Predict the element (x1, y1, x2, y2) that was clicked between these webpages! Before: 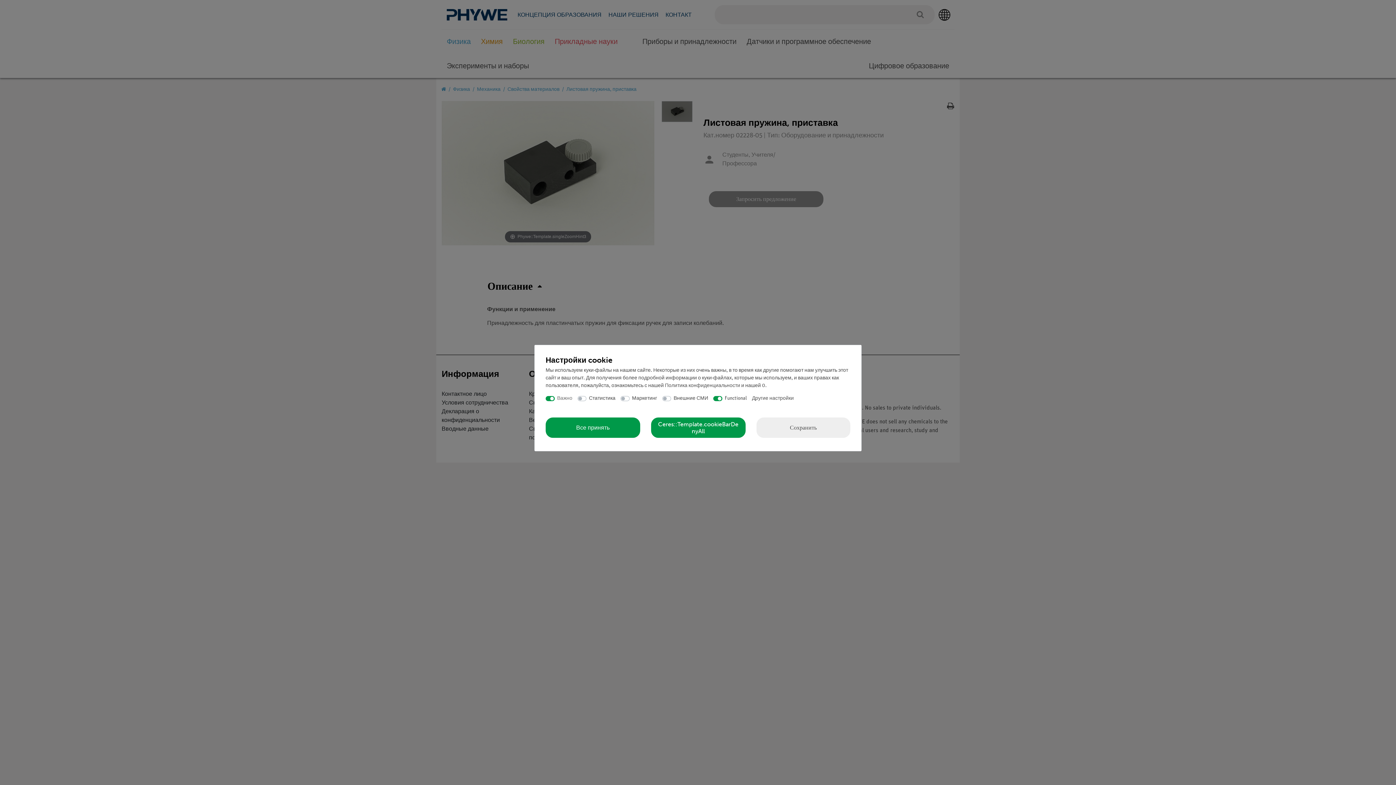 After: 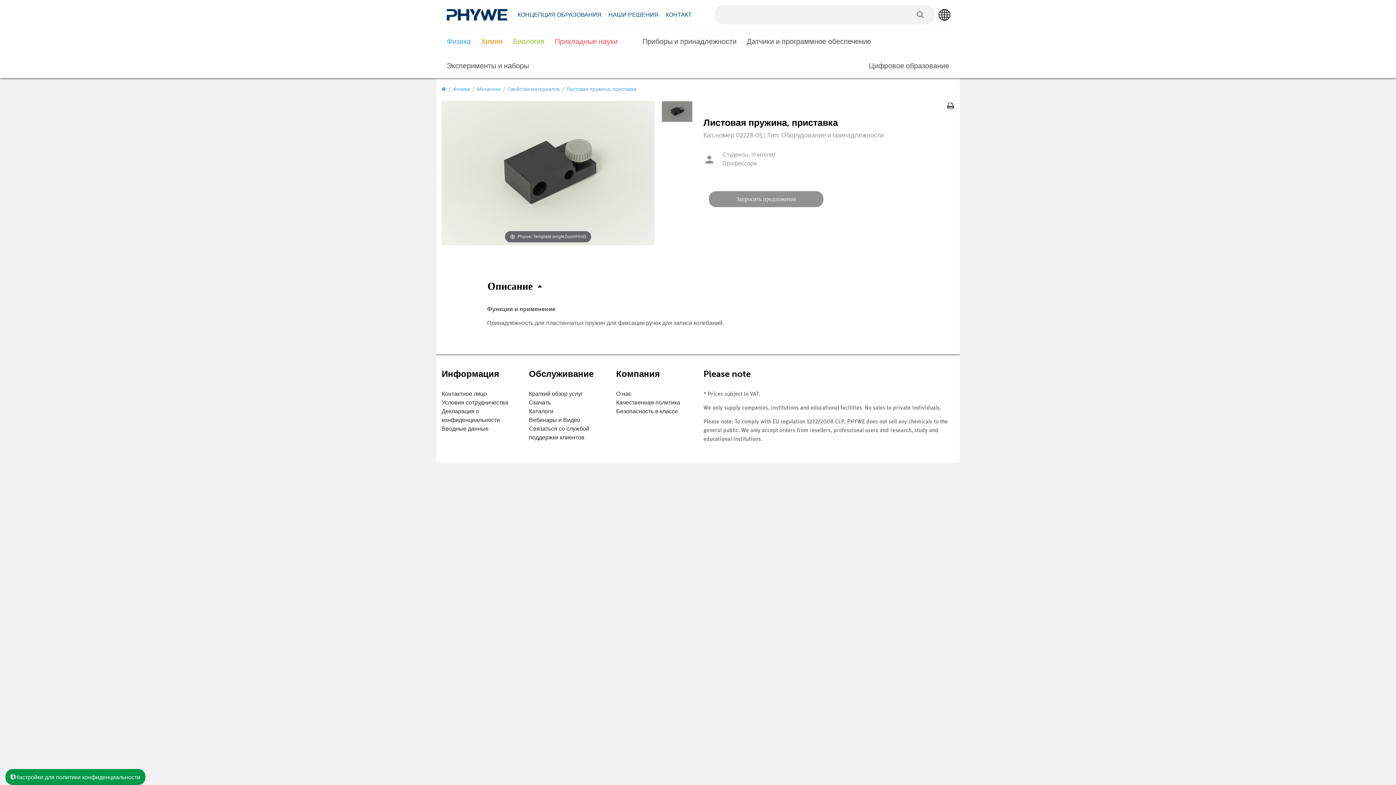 Action: label: Сохранить bbox: (756, 417, 850, 437)